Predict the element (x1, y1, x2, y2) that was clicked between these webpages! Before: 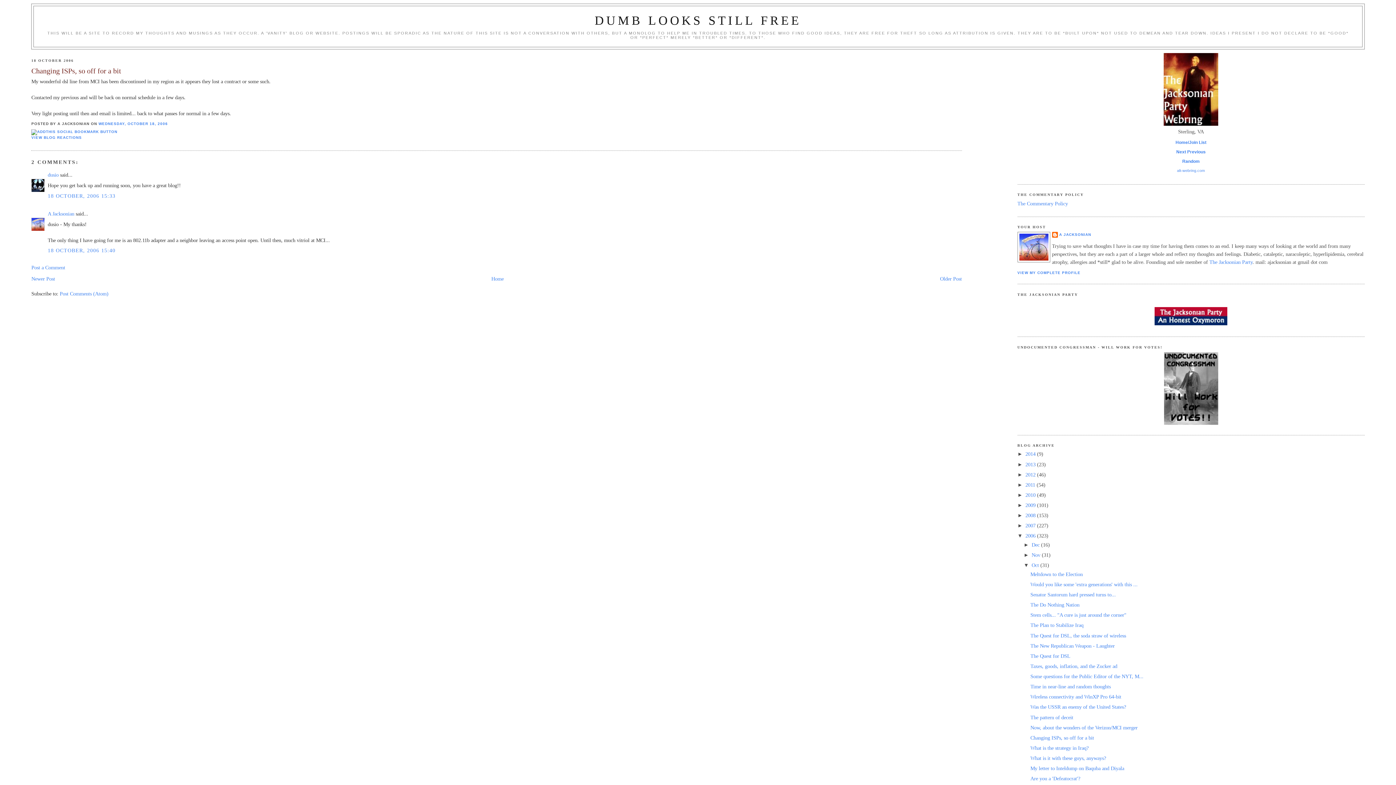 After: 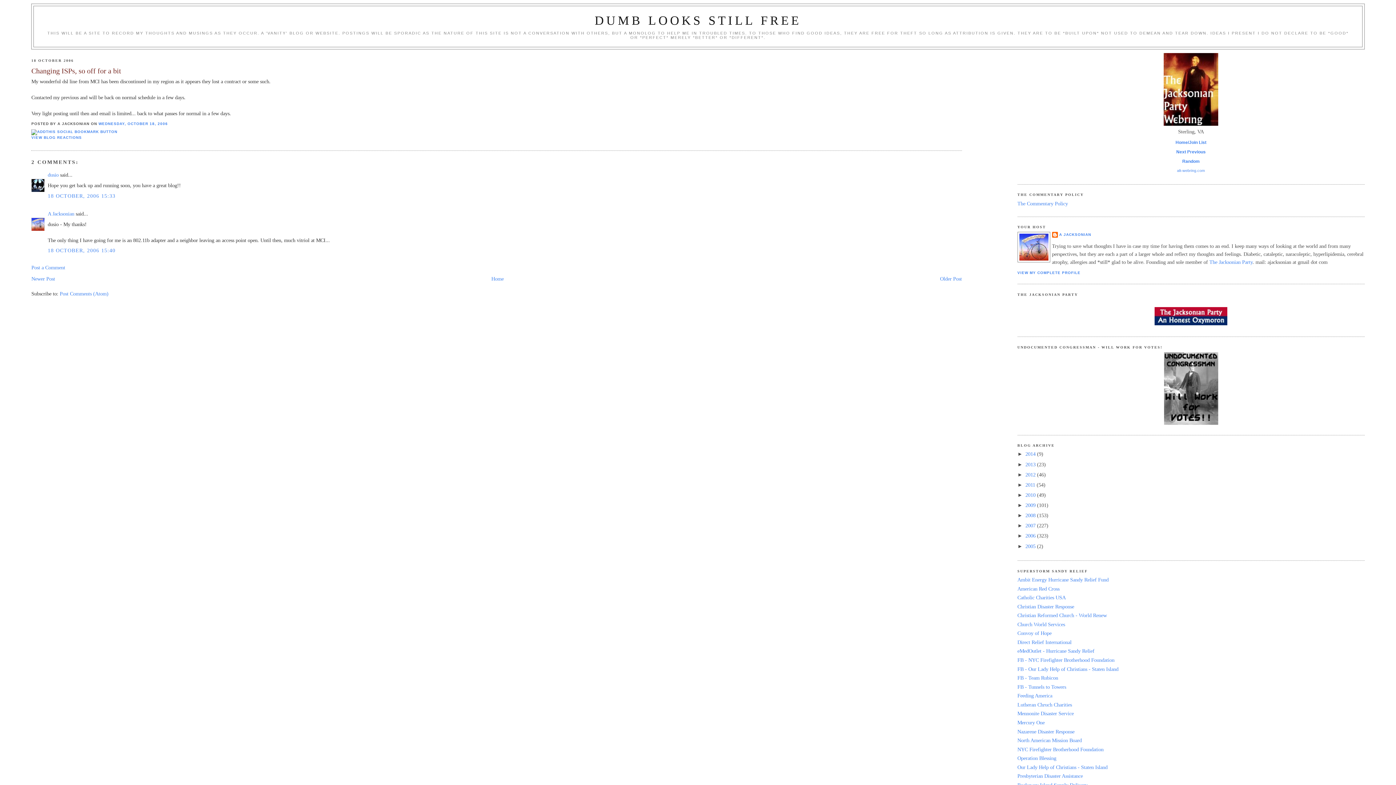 Action: bbox: (1017, 533, 1025, 539) label: ▼  